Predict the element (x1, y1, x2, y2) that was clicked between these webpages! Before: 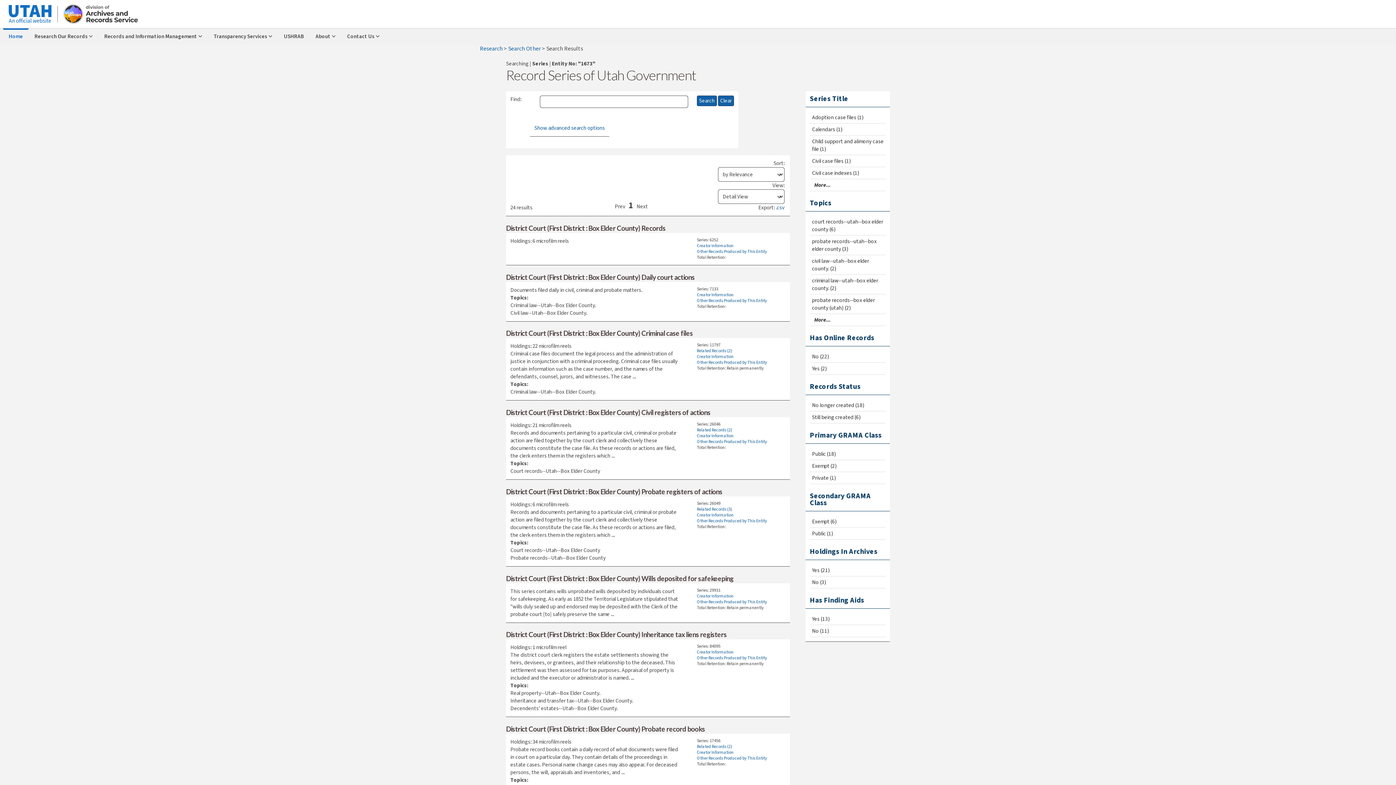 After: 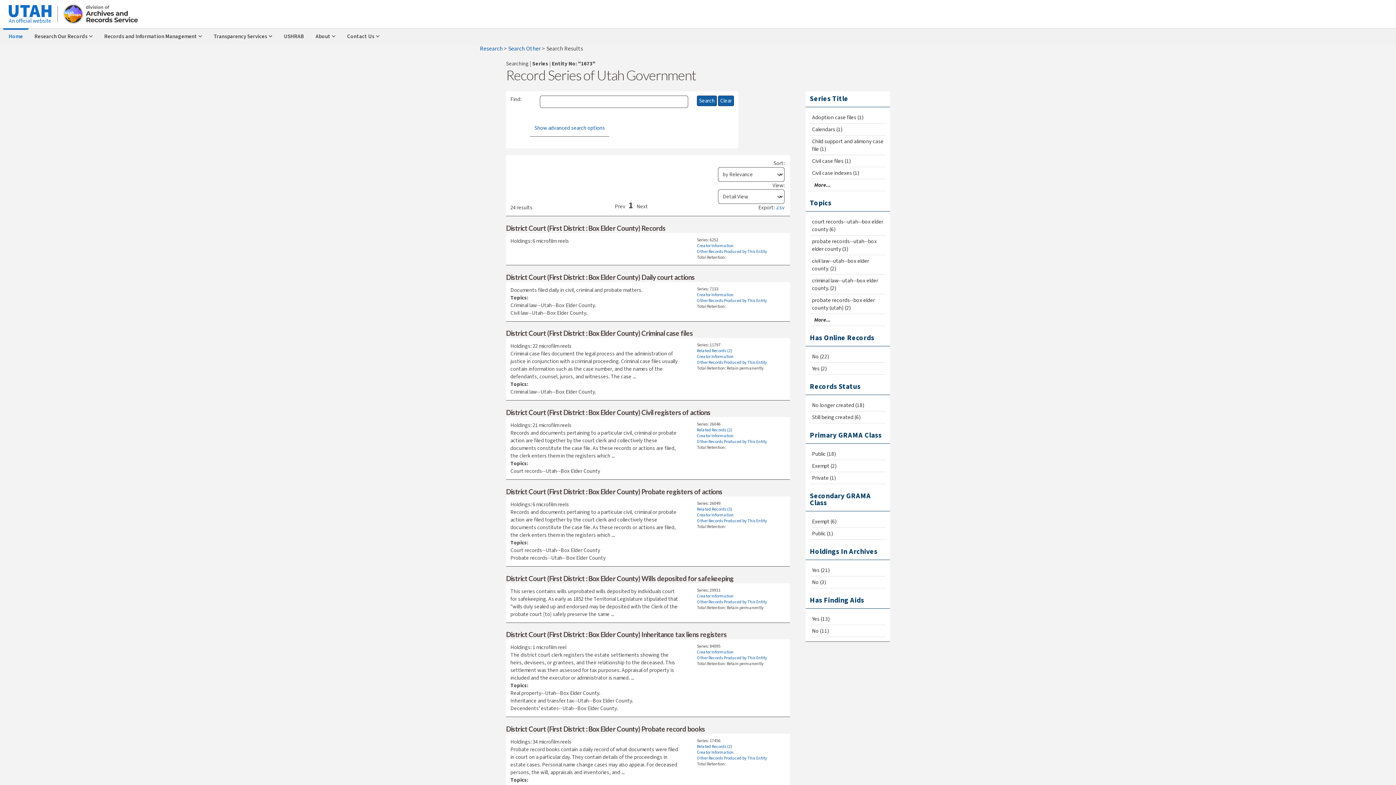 Action: bbox: (697, 518, 767, 524) label: Other Records Produced by This Entity